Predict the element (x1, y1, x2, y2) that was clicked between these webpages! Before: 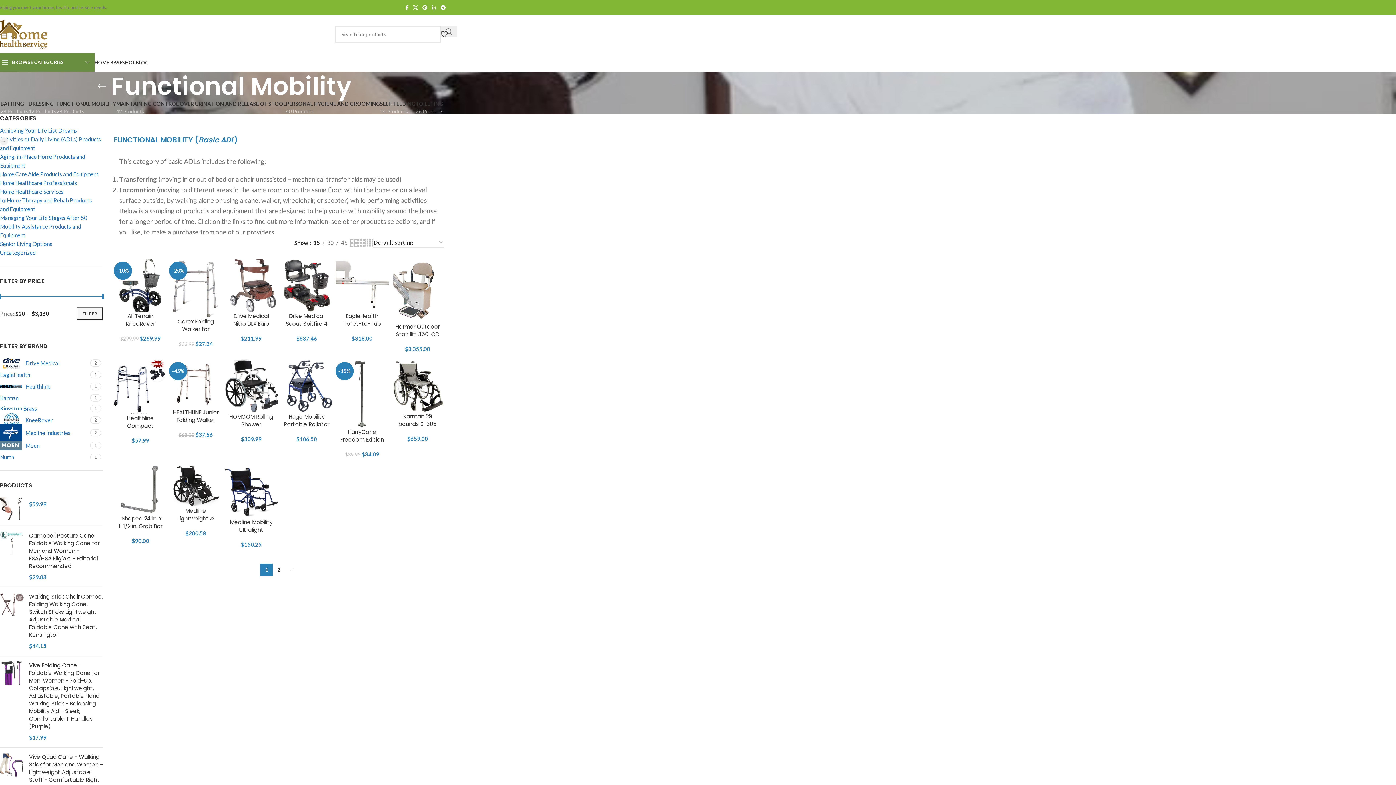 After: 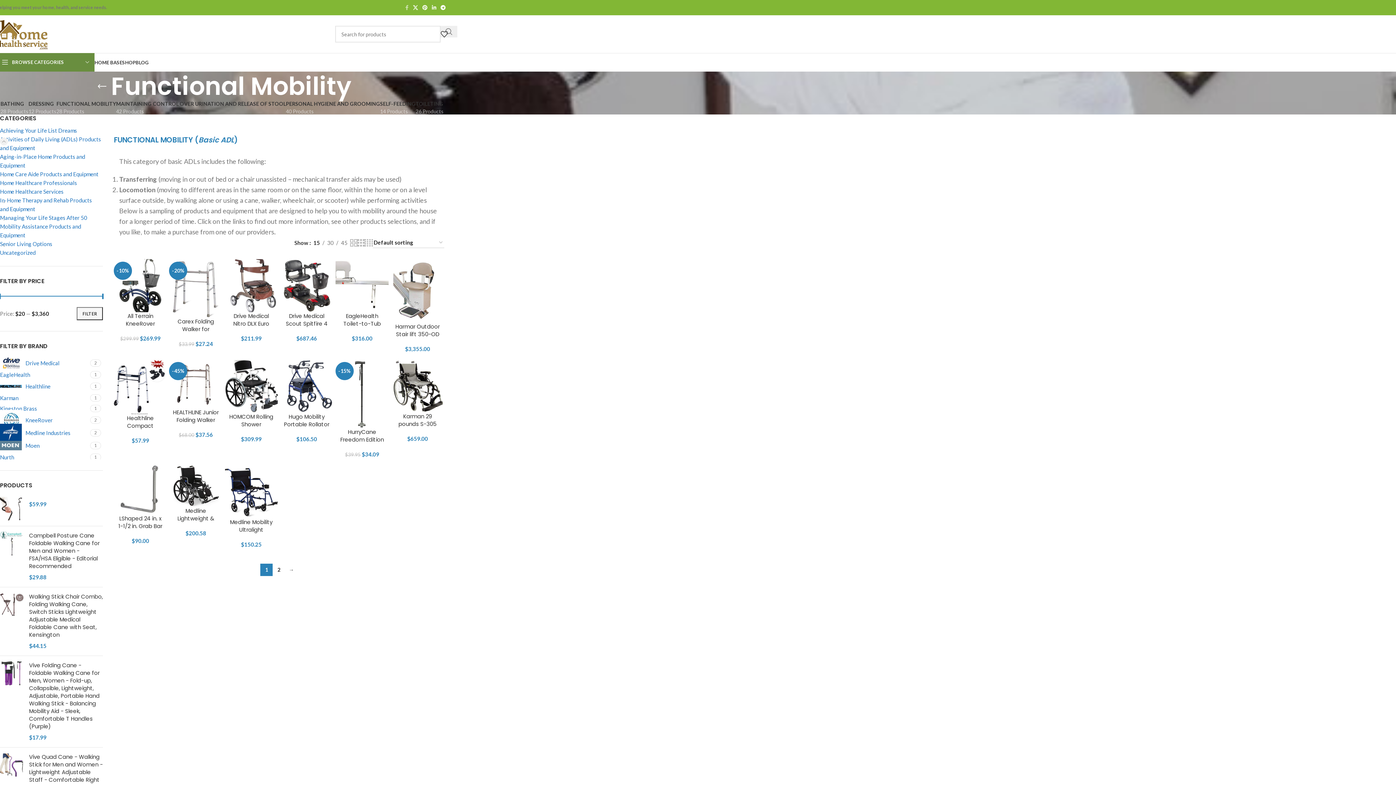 Action: bbox: (403, 2, 410, 12) label: Facebook social link